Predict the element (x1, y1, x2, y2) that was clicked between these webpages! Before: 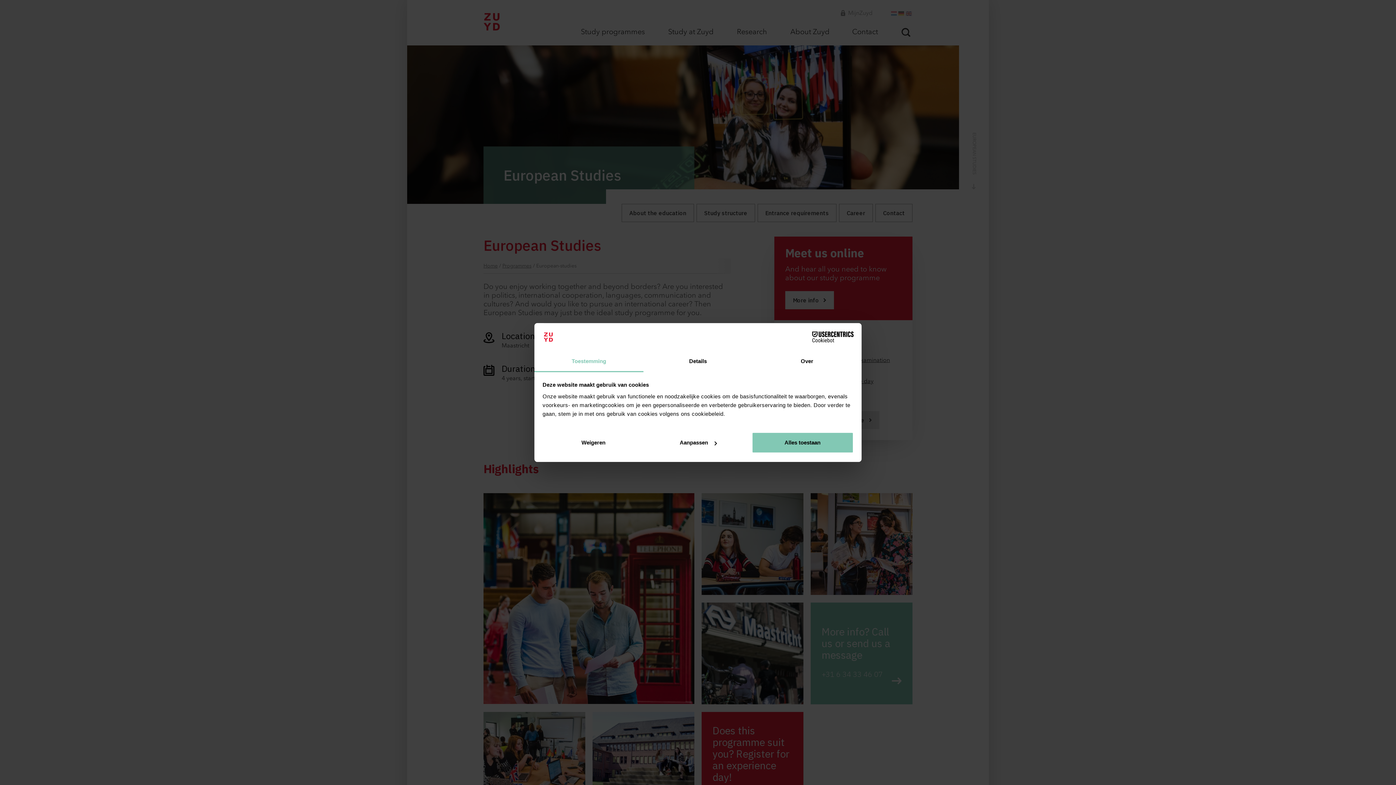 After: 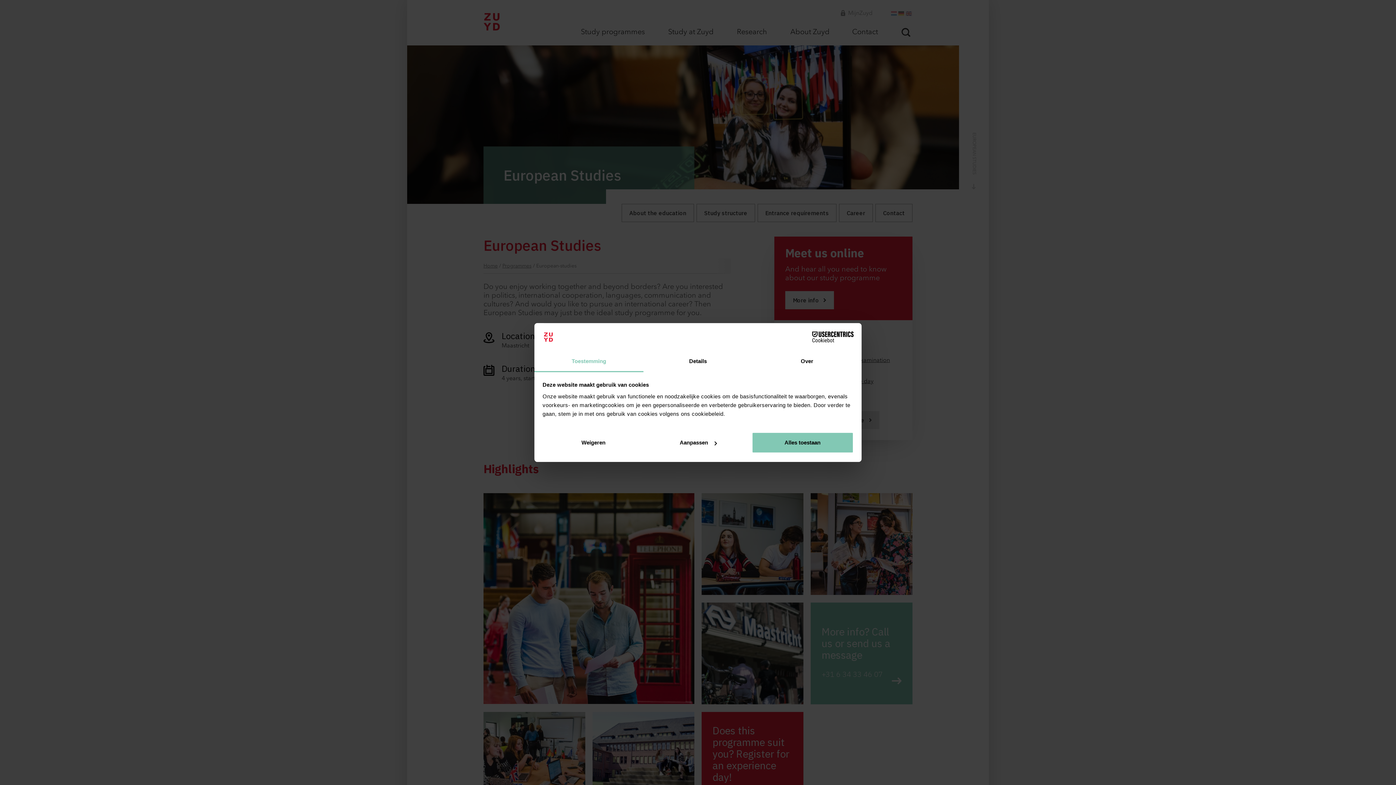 Action: bbox: (790, 331, 853, 342) label: Cookiebot - opens in a new window